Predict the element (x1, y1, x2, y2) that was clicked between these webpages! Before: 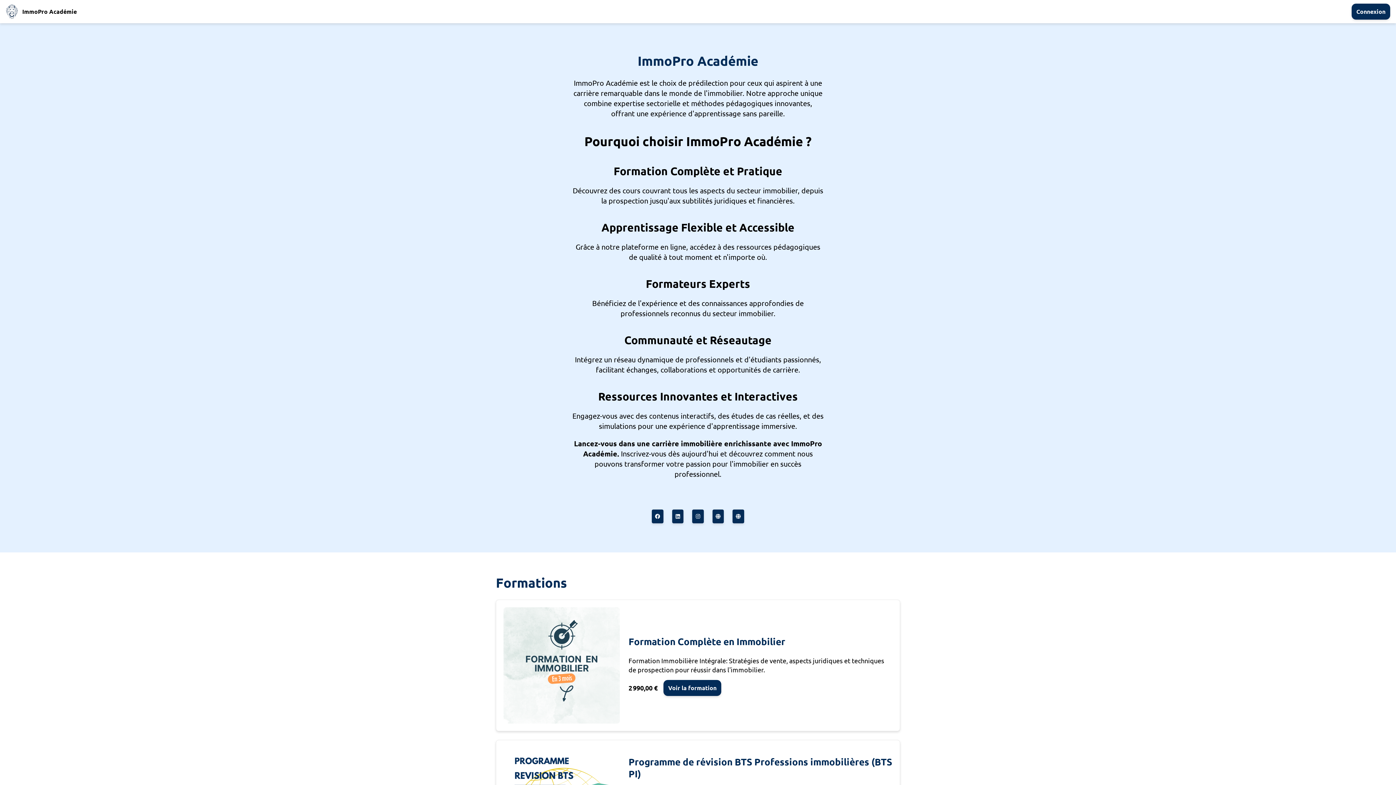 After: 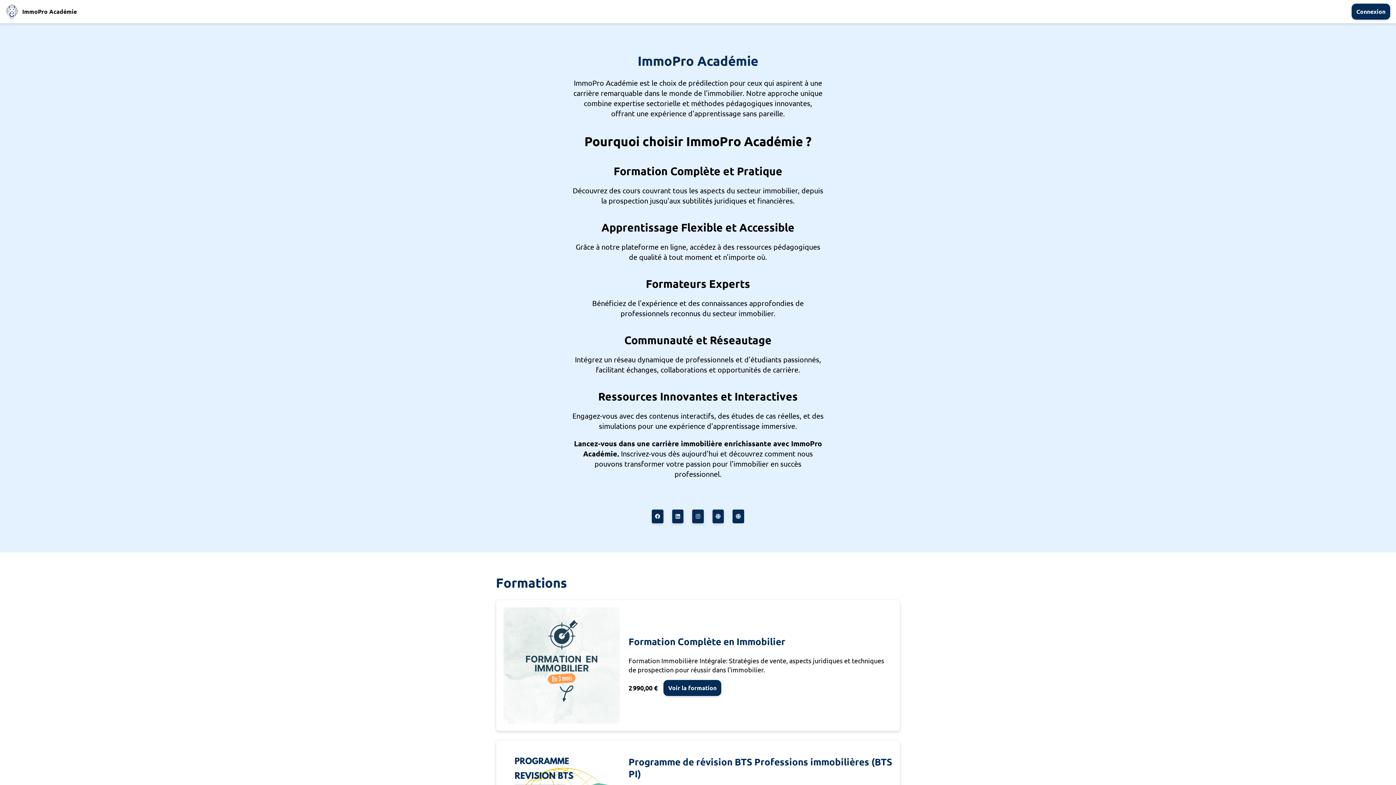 Action: bbox: (732, 509, 744, 523)